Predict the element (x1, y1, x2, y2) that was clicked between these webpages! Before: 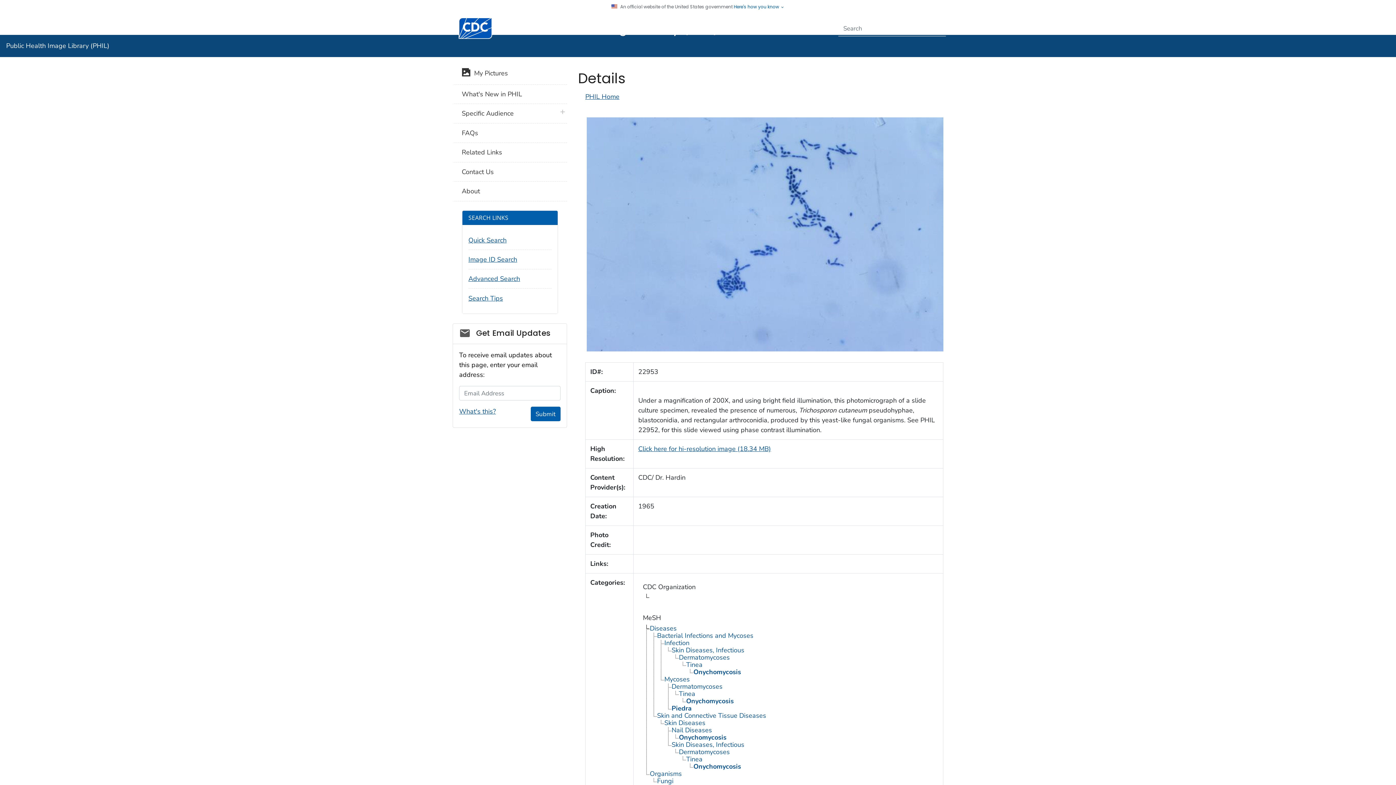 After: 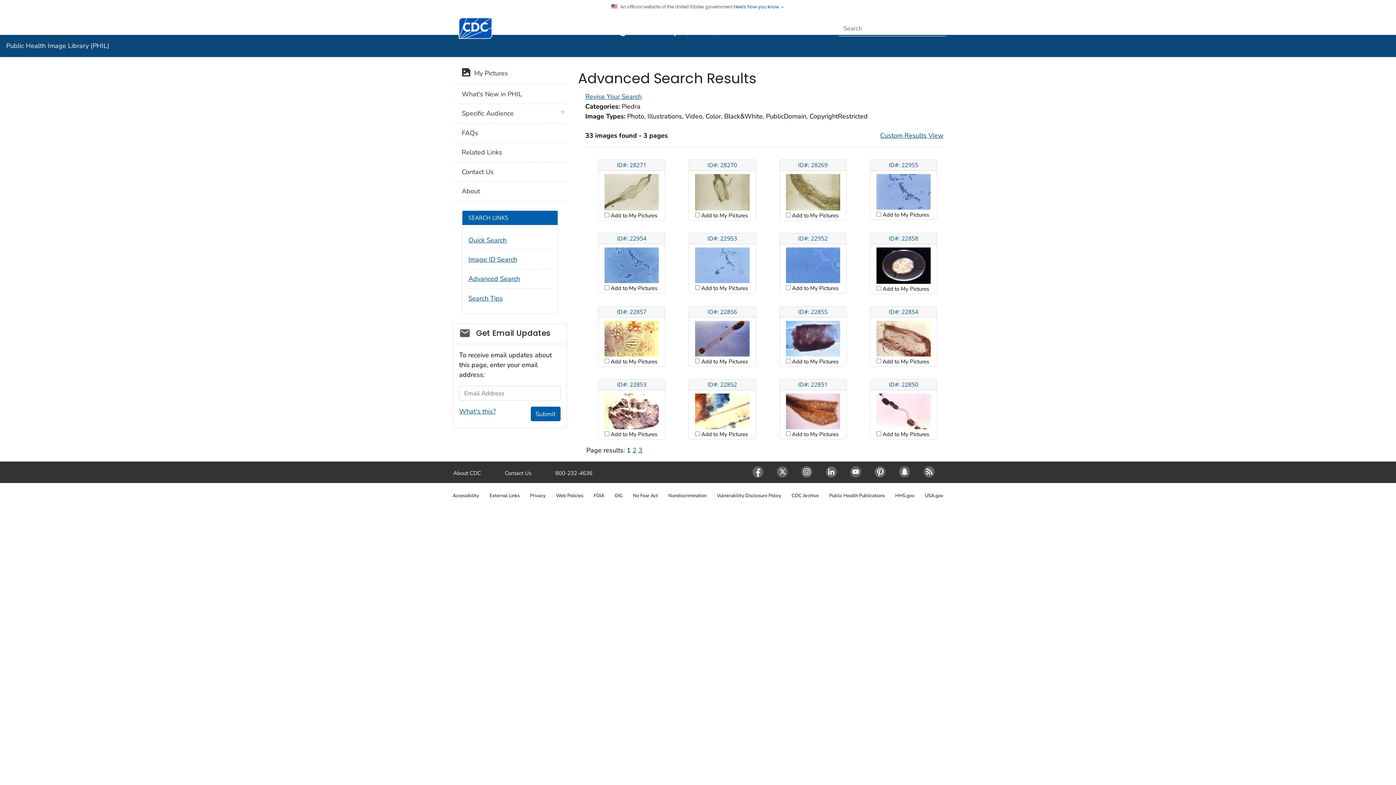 Action: label: Piedra bbox: (671, 704, 691, 713)